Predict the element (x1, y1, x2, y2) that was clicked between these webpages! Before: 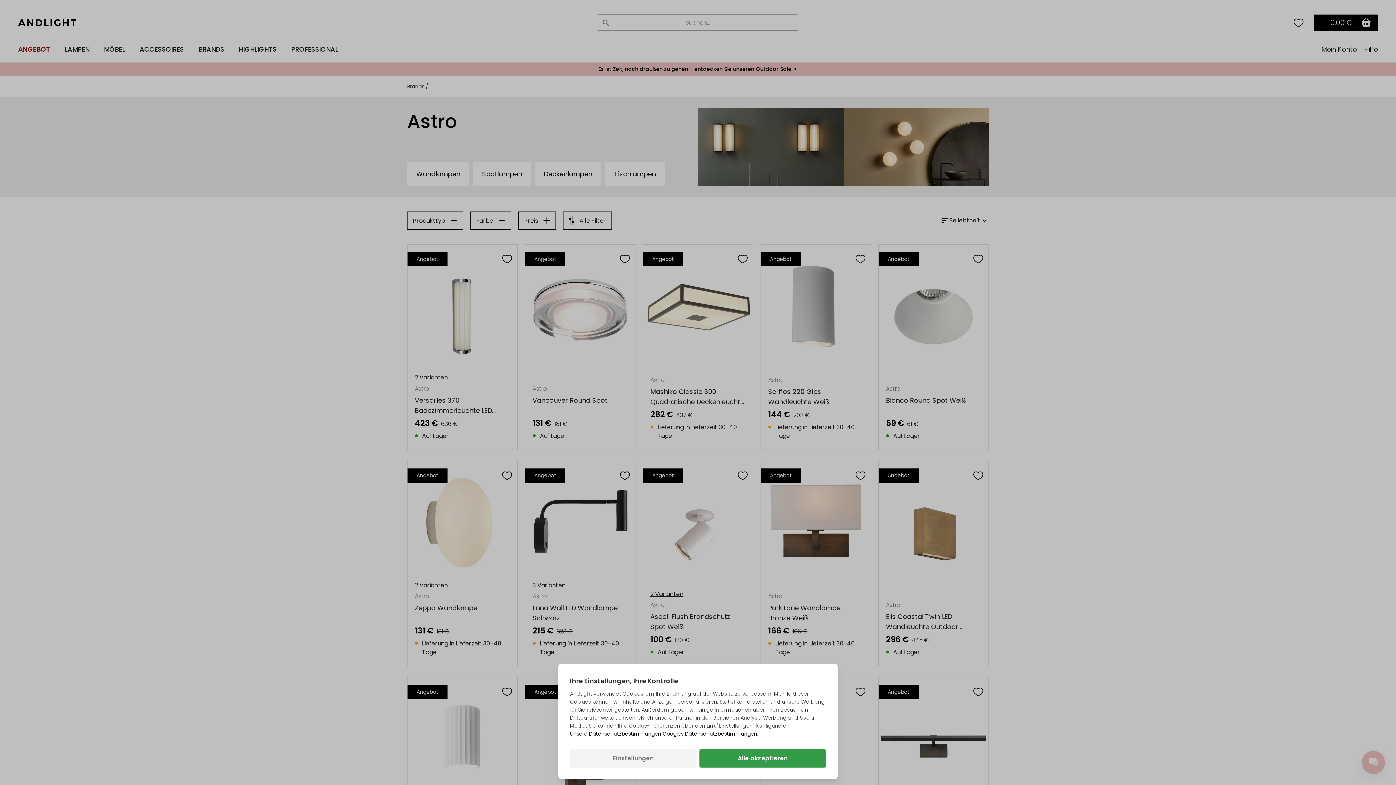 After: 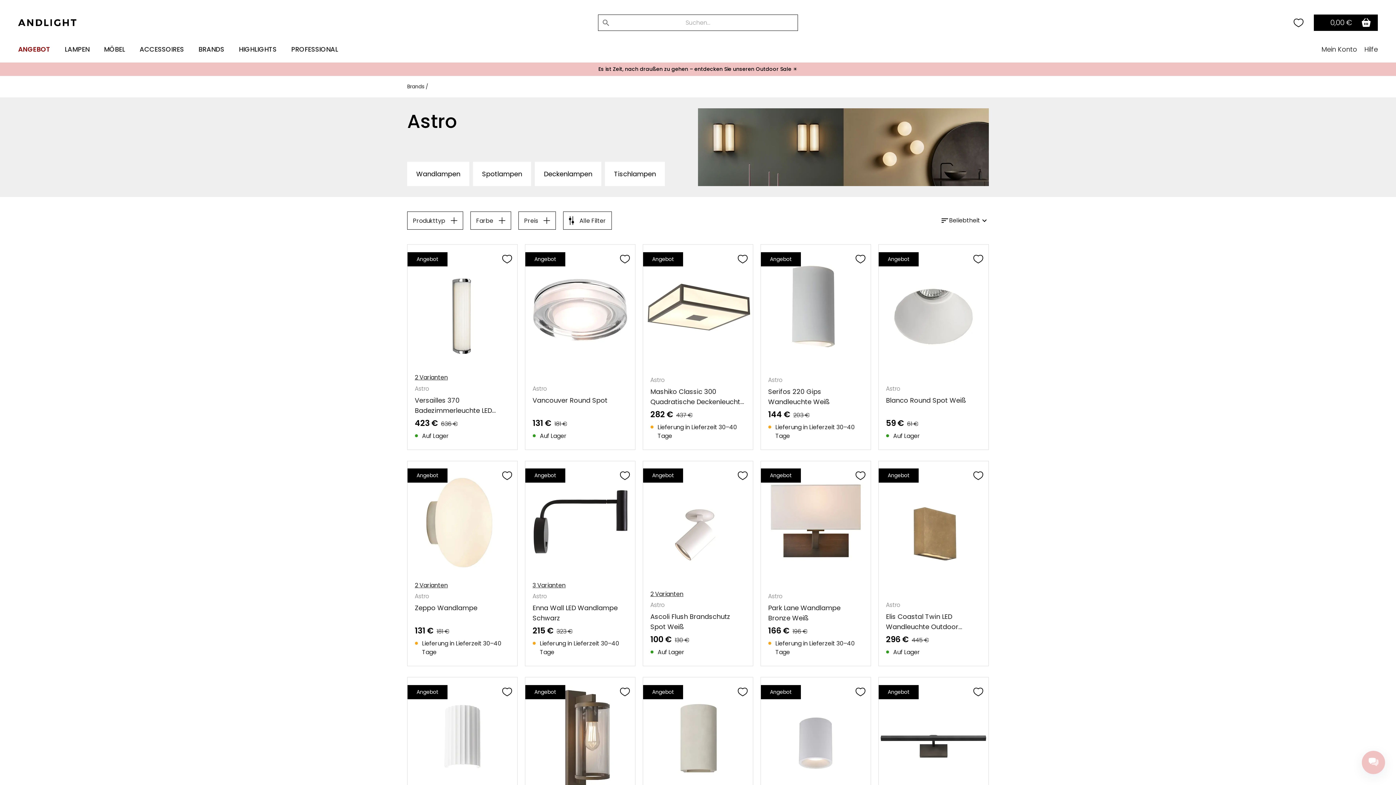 Action: bbox: (699, 749, 826, 768) label: Alle akzeptieren